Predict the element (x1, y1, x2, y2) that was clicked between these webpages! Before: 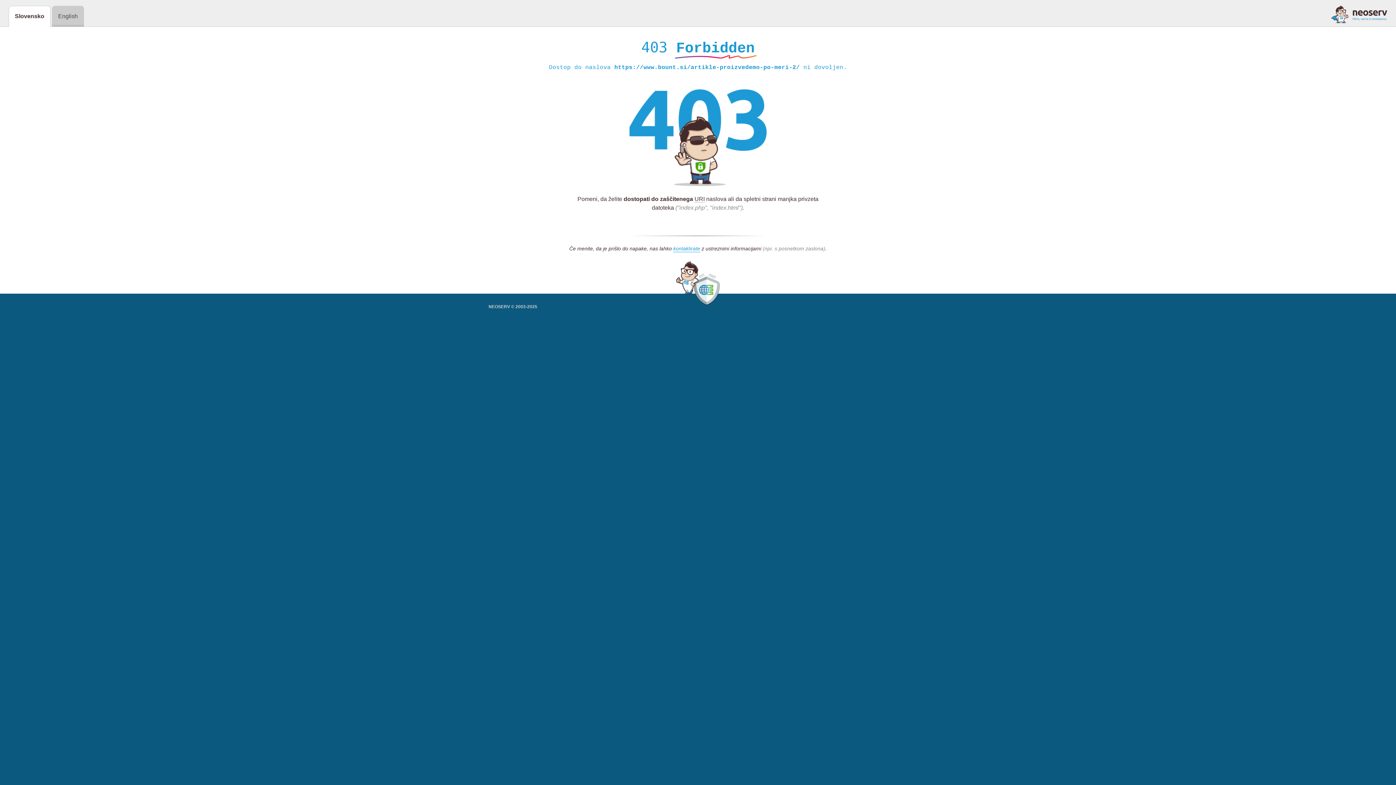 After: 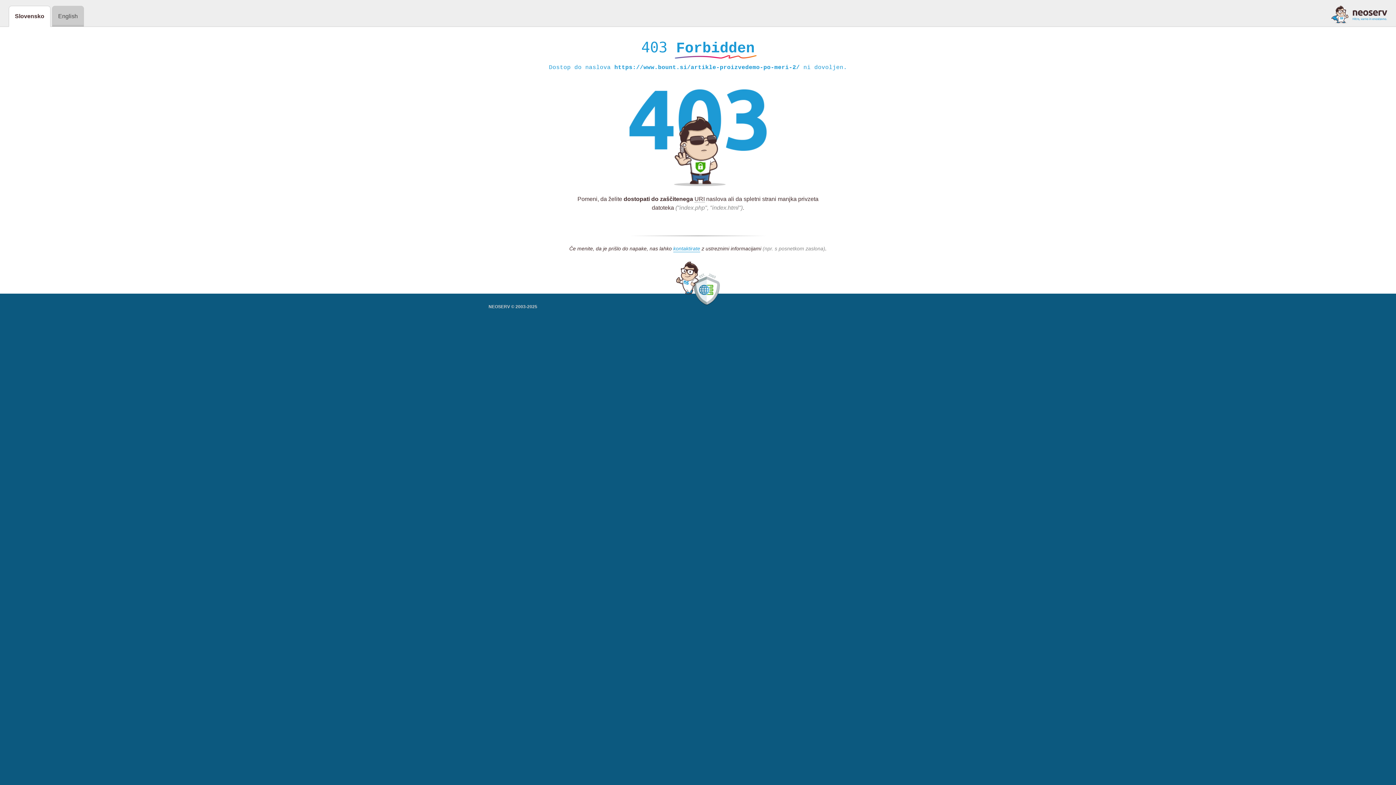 Action: bbox: (1331, 5, 1387, 23)